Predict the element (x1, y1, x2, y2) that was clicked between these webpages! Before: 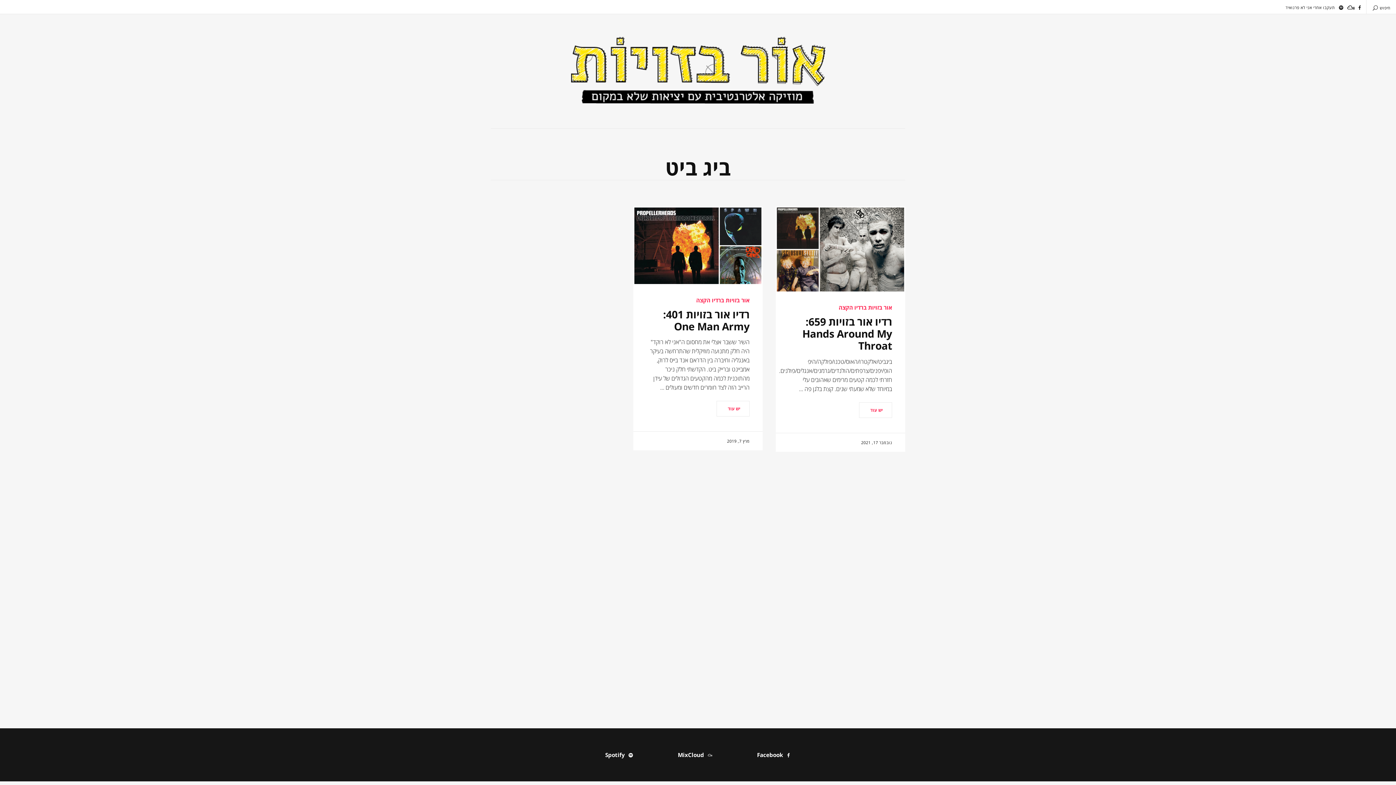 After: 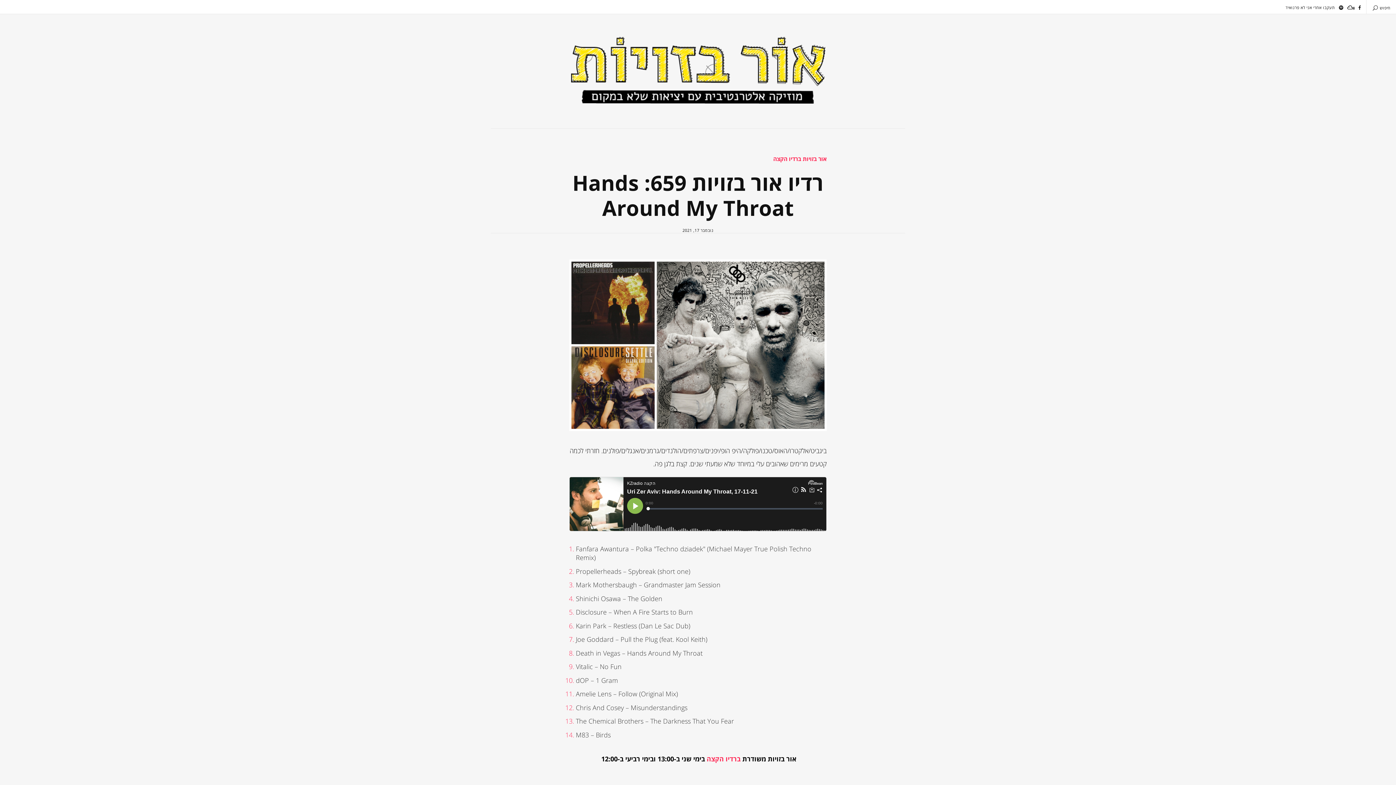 Action: bbox: (776, 206, 905, 292)